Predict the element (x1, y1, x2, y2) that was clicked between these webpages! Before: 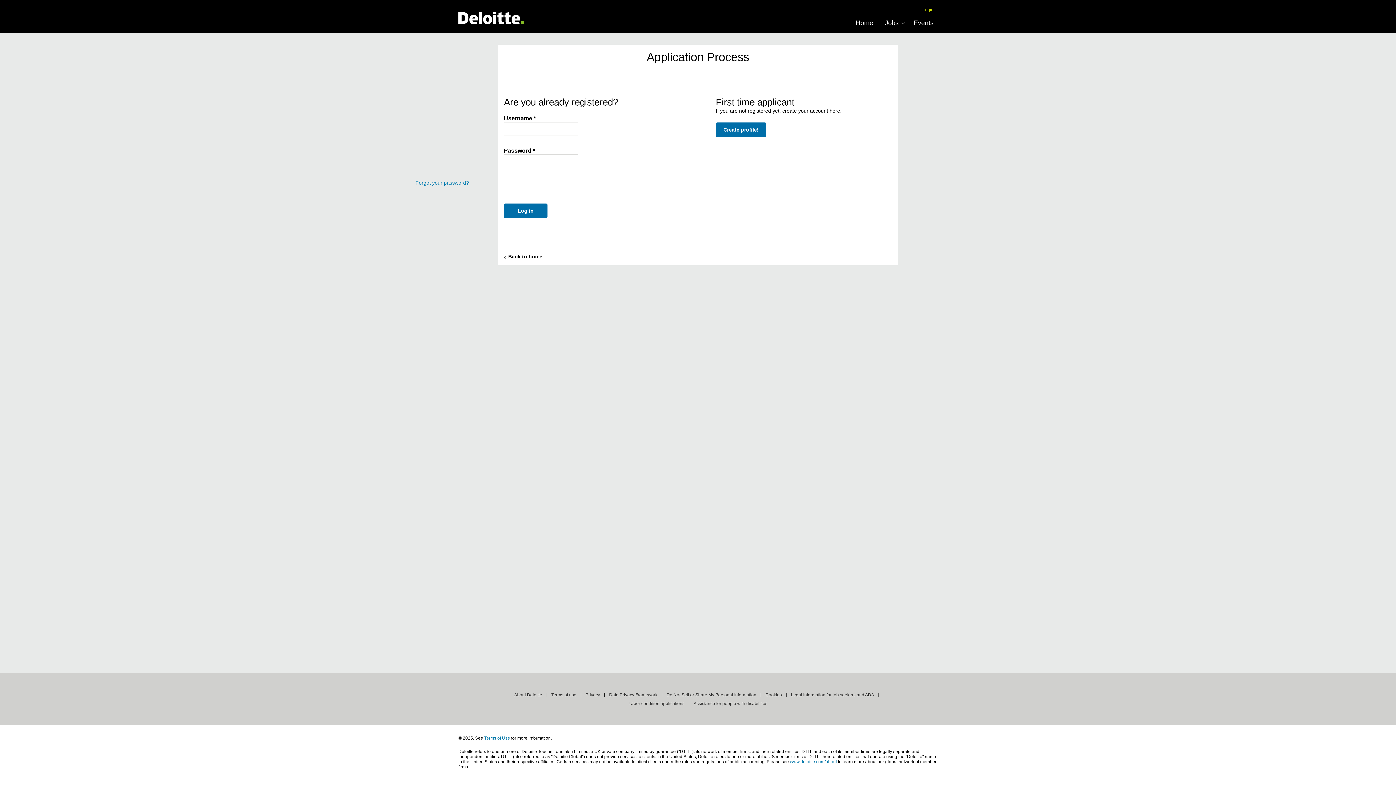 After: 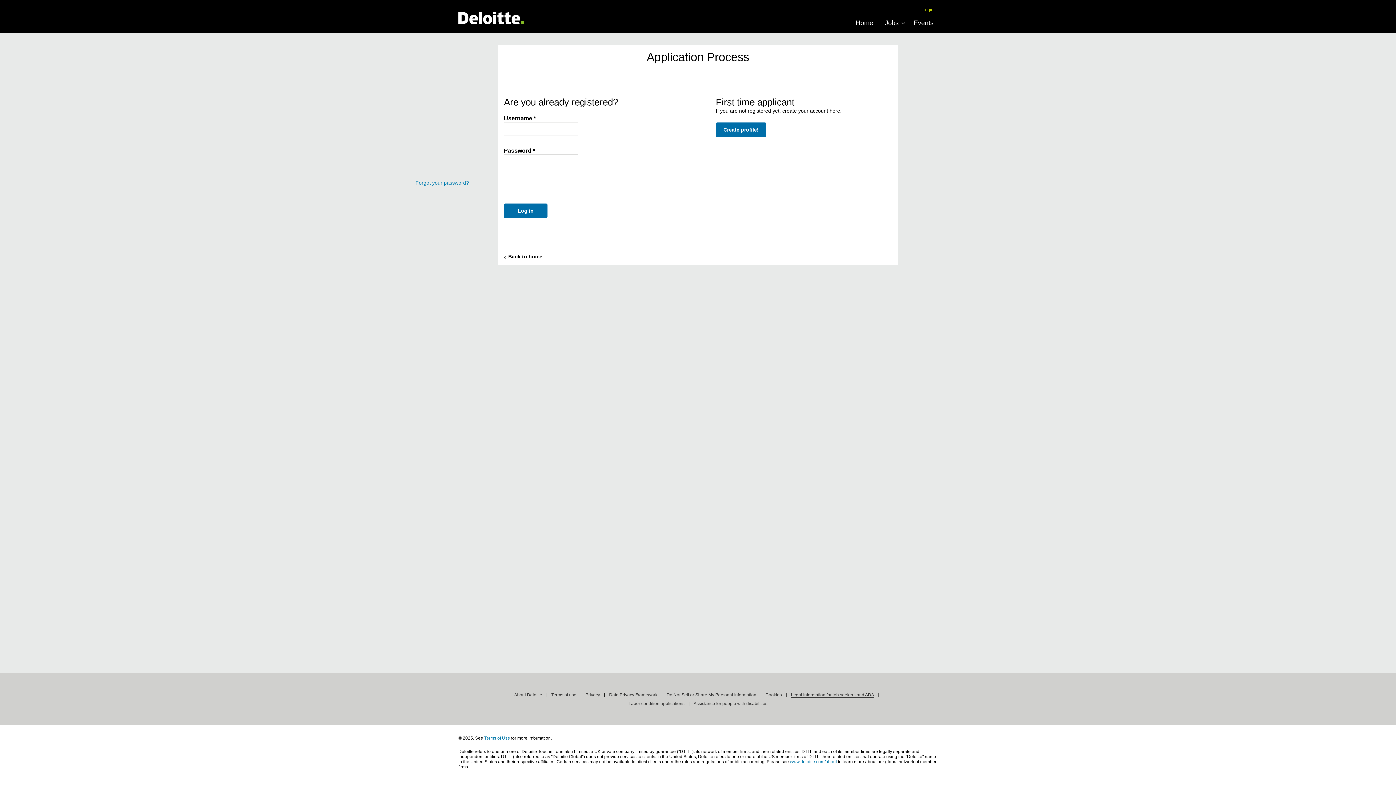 Action: label: Legal information for job seekers and ADA bbox: (791, 692, 874, 698)